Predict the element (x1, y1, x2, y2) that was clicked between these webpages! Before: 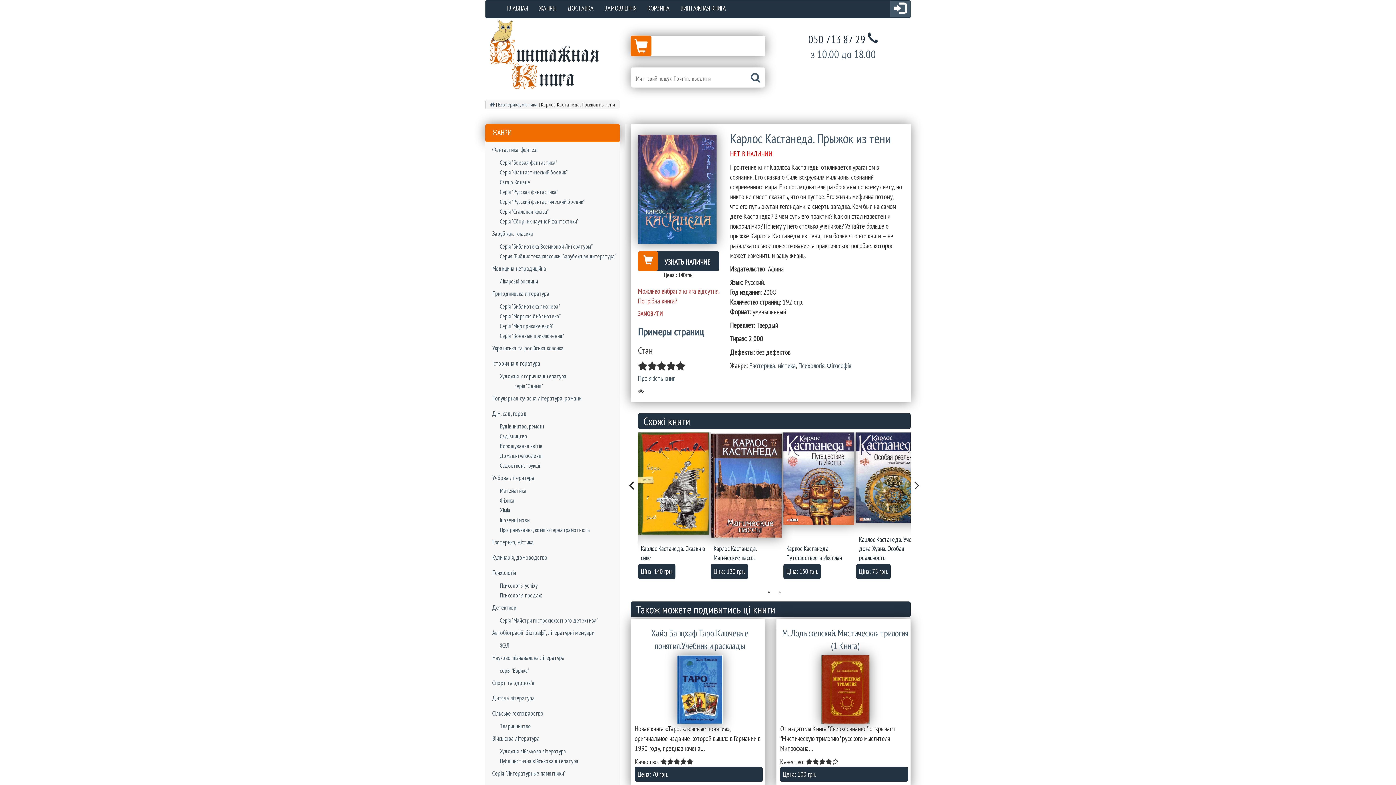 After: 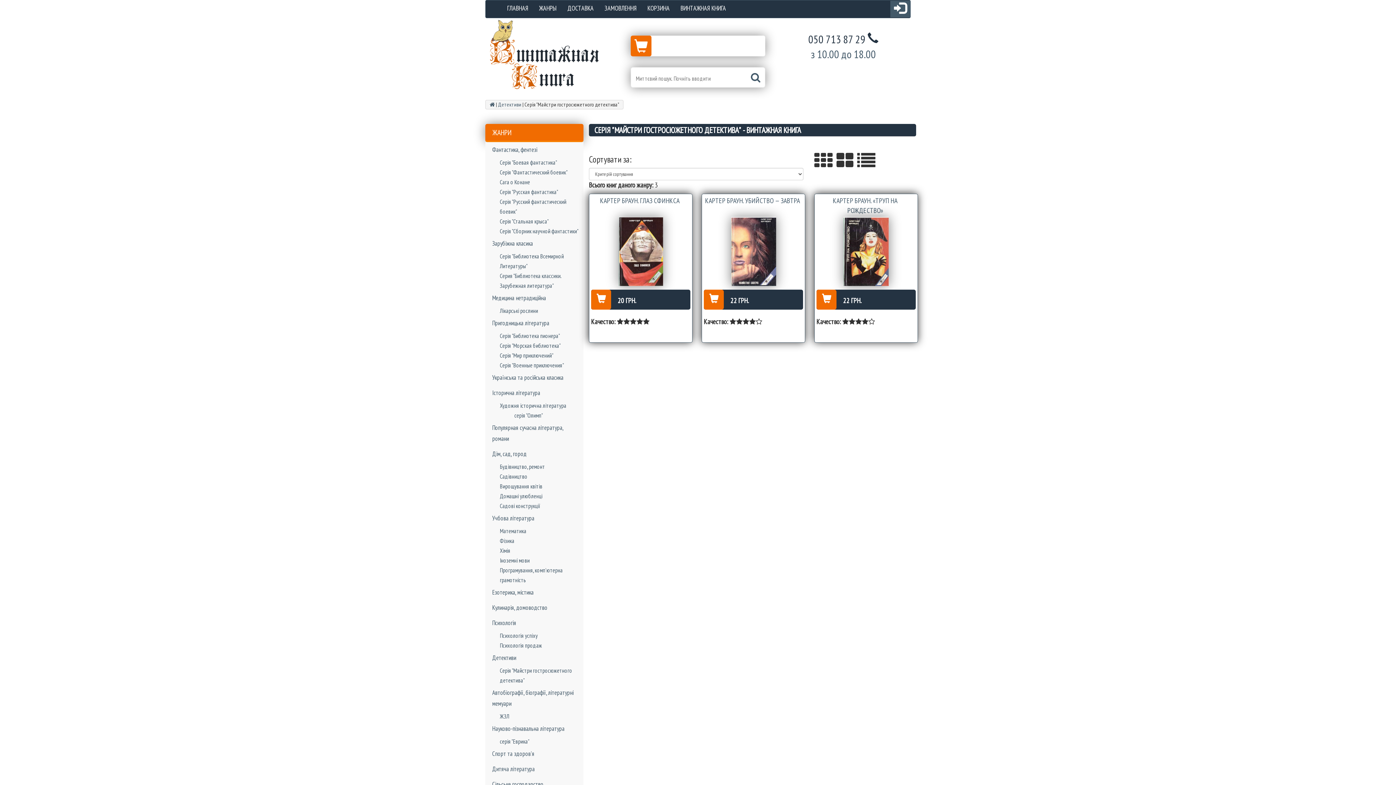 Action: bbox: (500, 617, 598, 624) label: Серія "Майстри гостросюжетного детектива"